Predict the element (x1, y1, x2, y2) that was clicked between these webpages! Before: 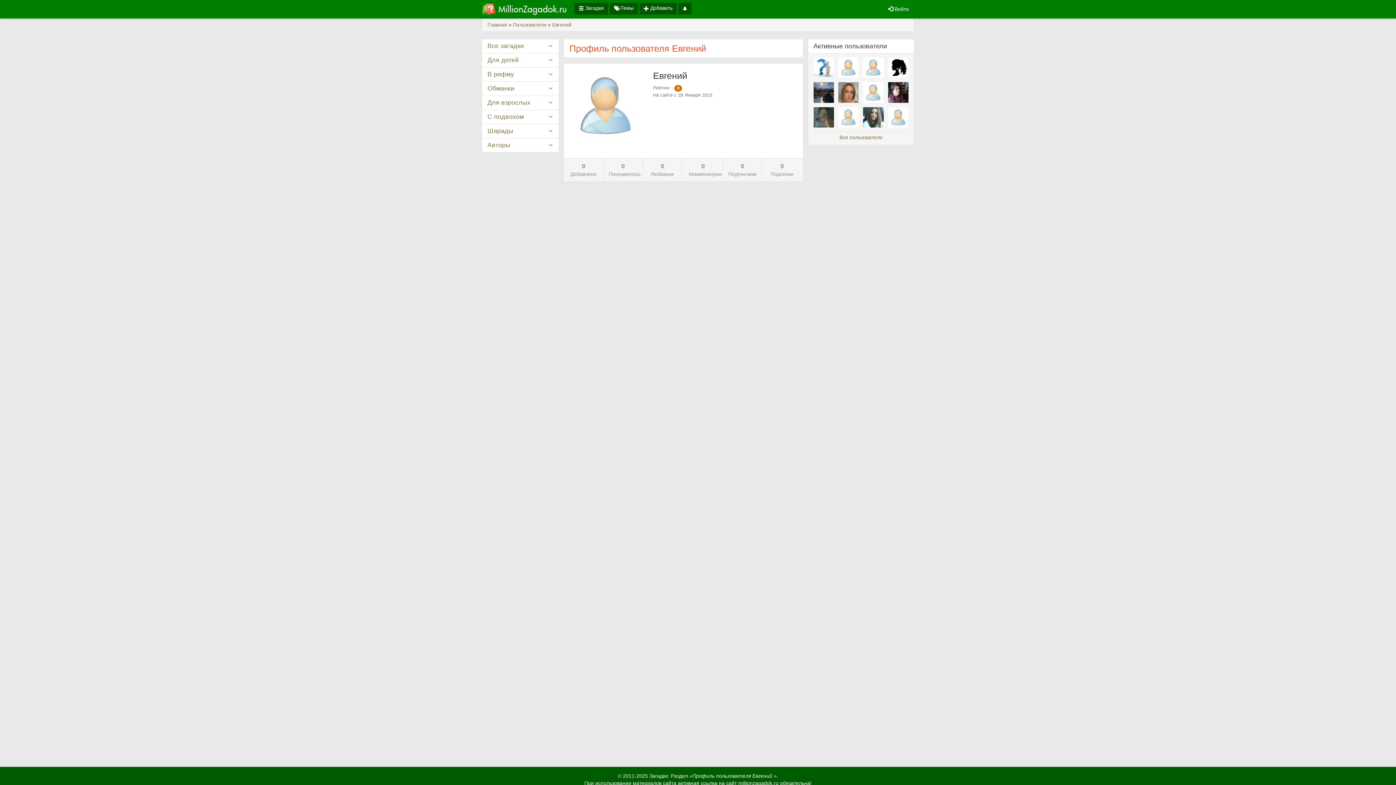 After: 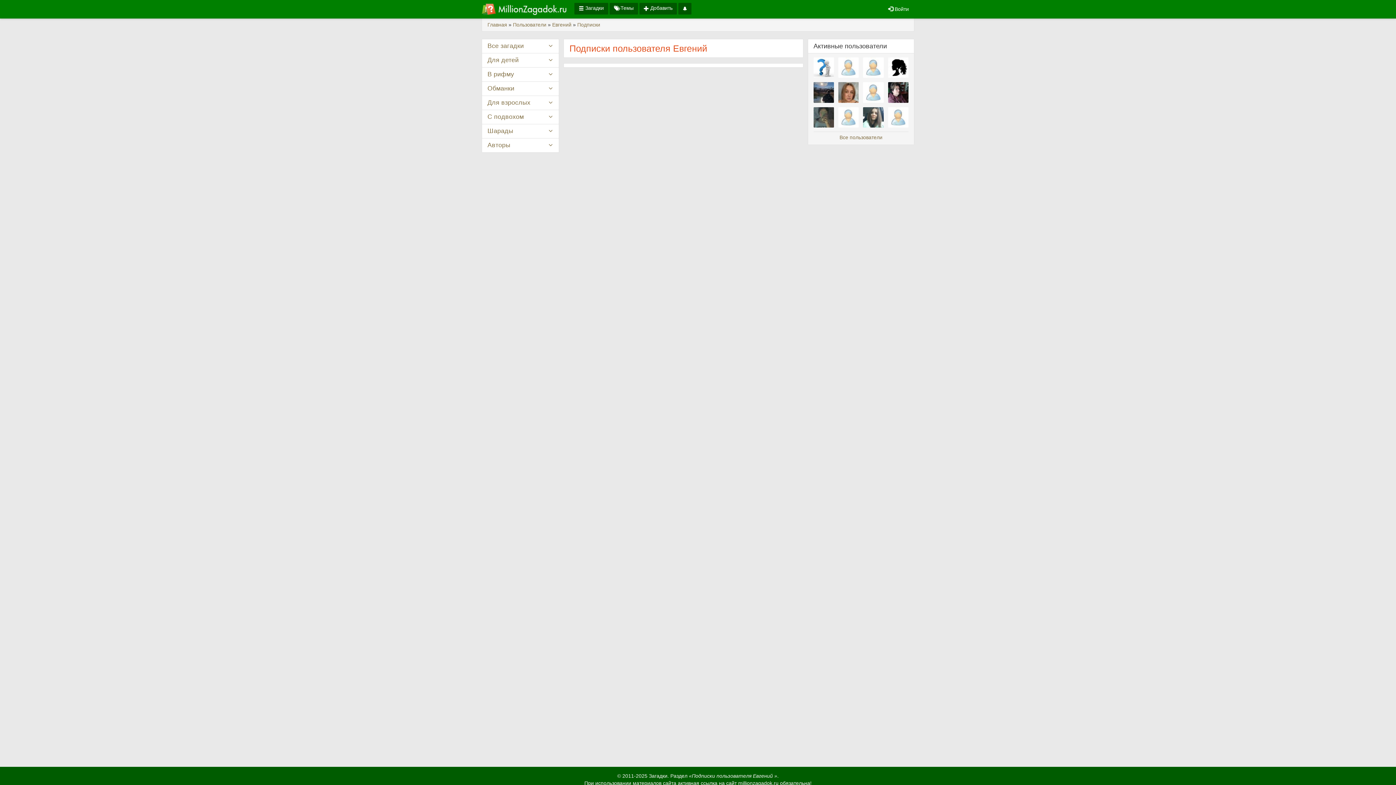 Action: label: 0
Подписки bbox: (762, 158, 801, 181)